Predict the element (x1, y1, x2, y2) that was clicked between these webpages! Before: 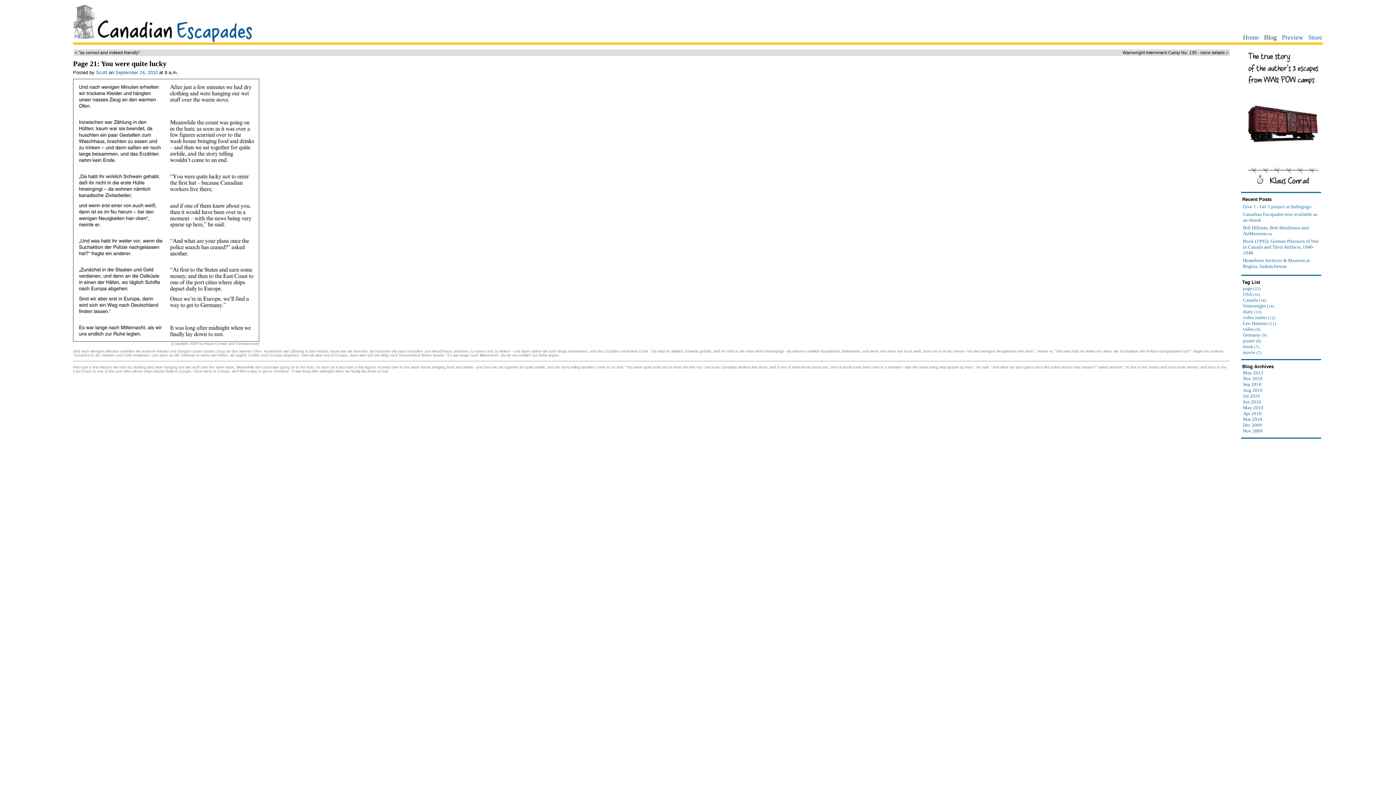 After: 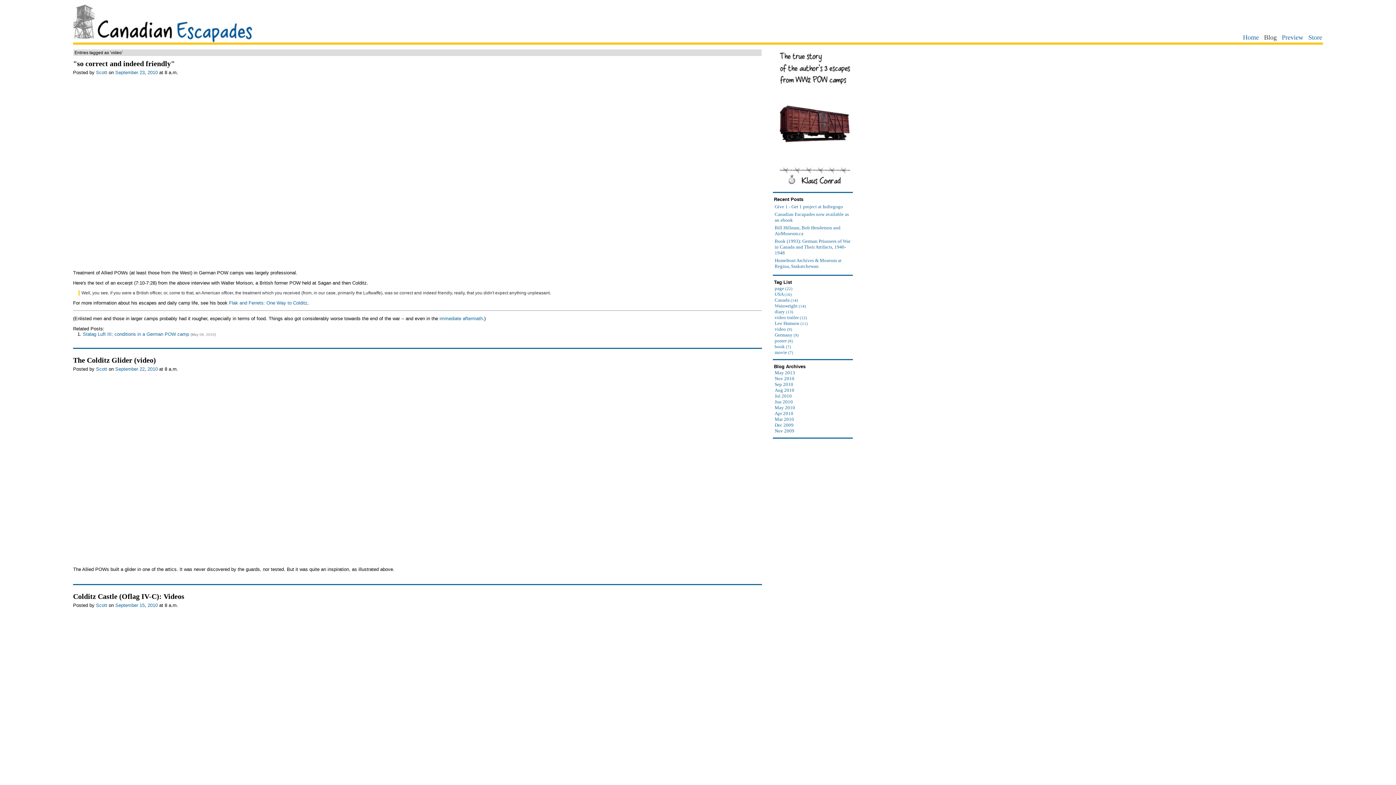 Action: label: video (9) bbox: (1243, 326, 1260, 332)